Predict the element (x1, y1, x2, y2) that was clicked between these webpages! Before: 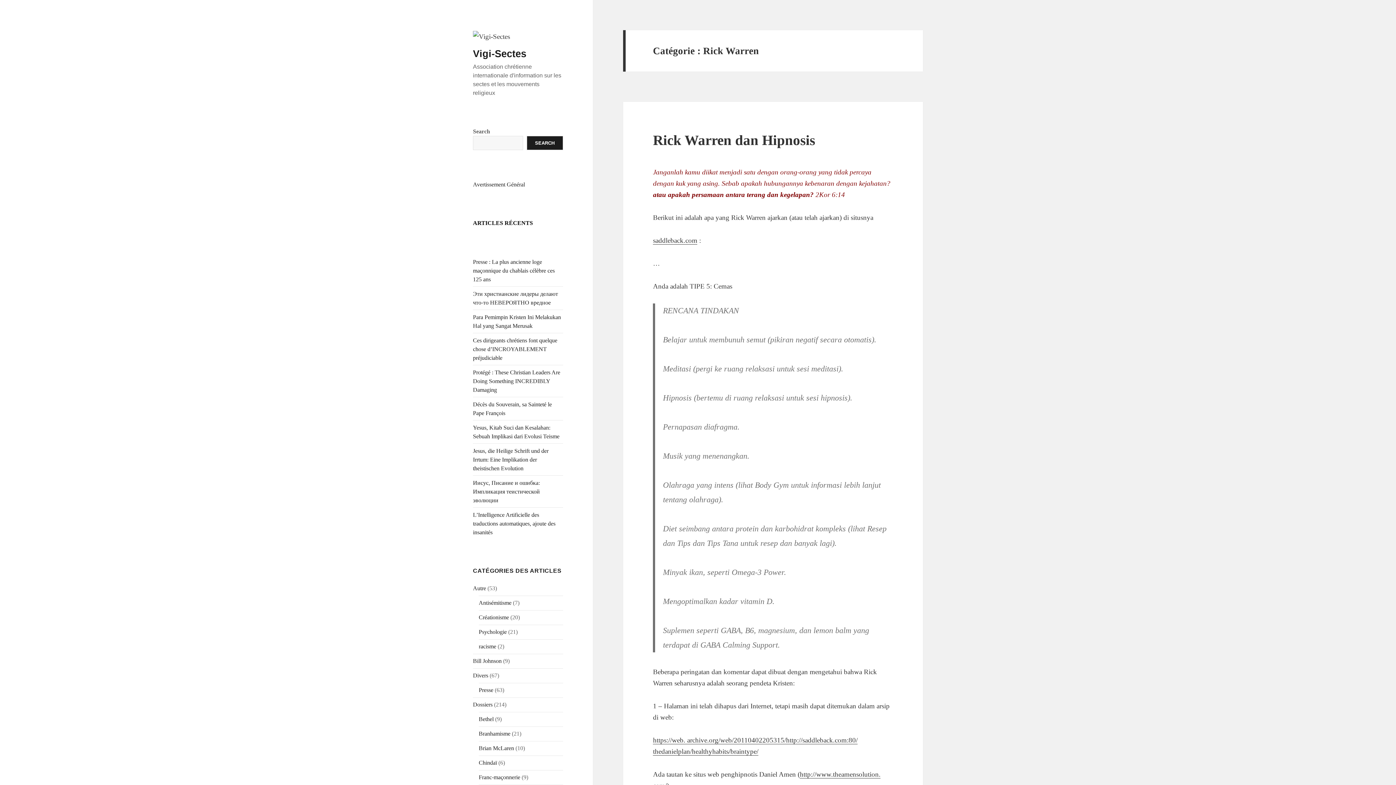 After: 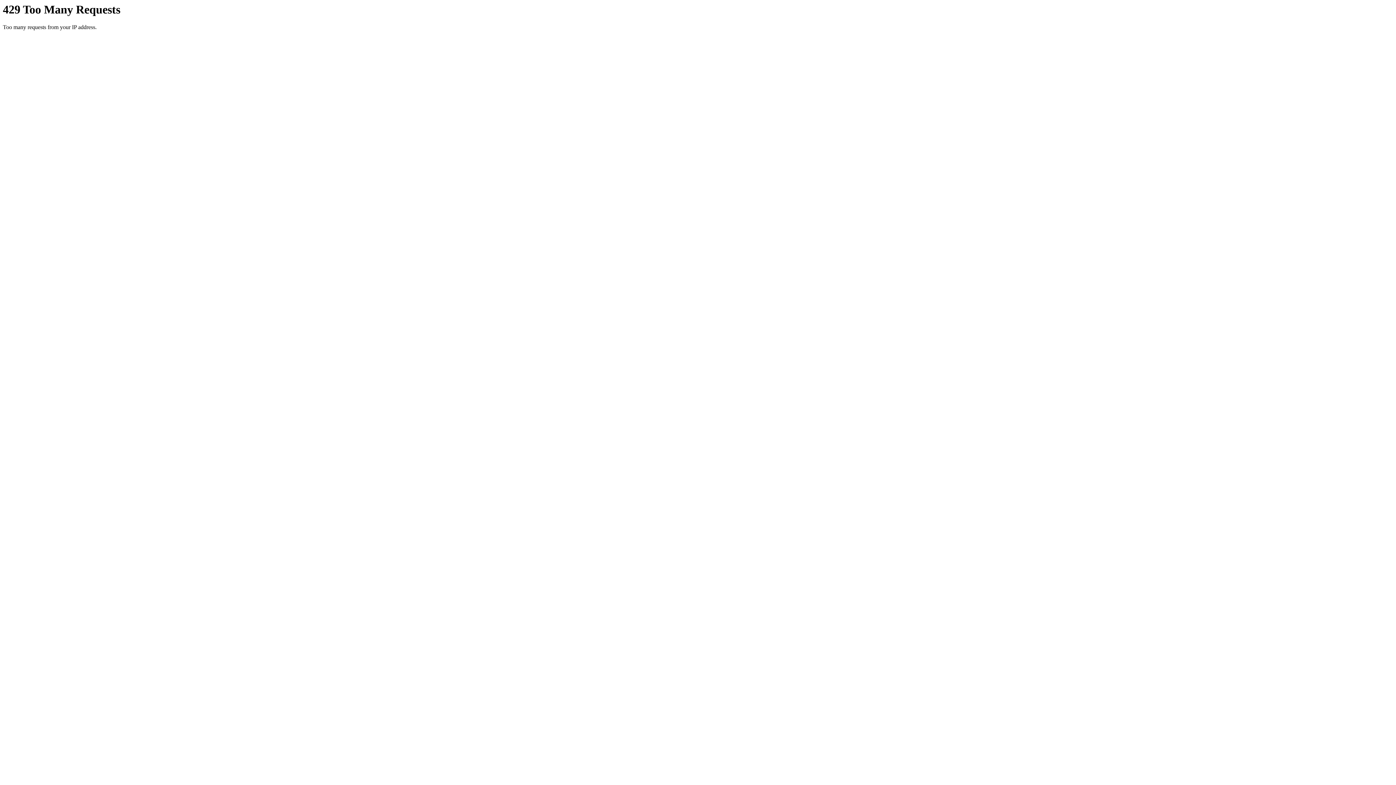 Action: bbox: (478, 745, 514, 751) label: Brian McLaren